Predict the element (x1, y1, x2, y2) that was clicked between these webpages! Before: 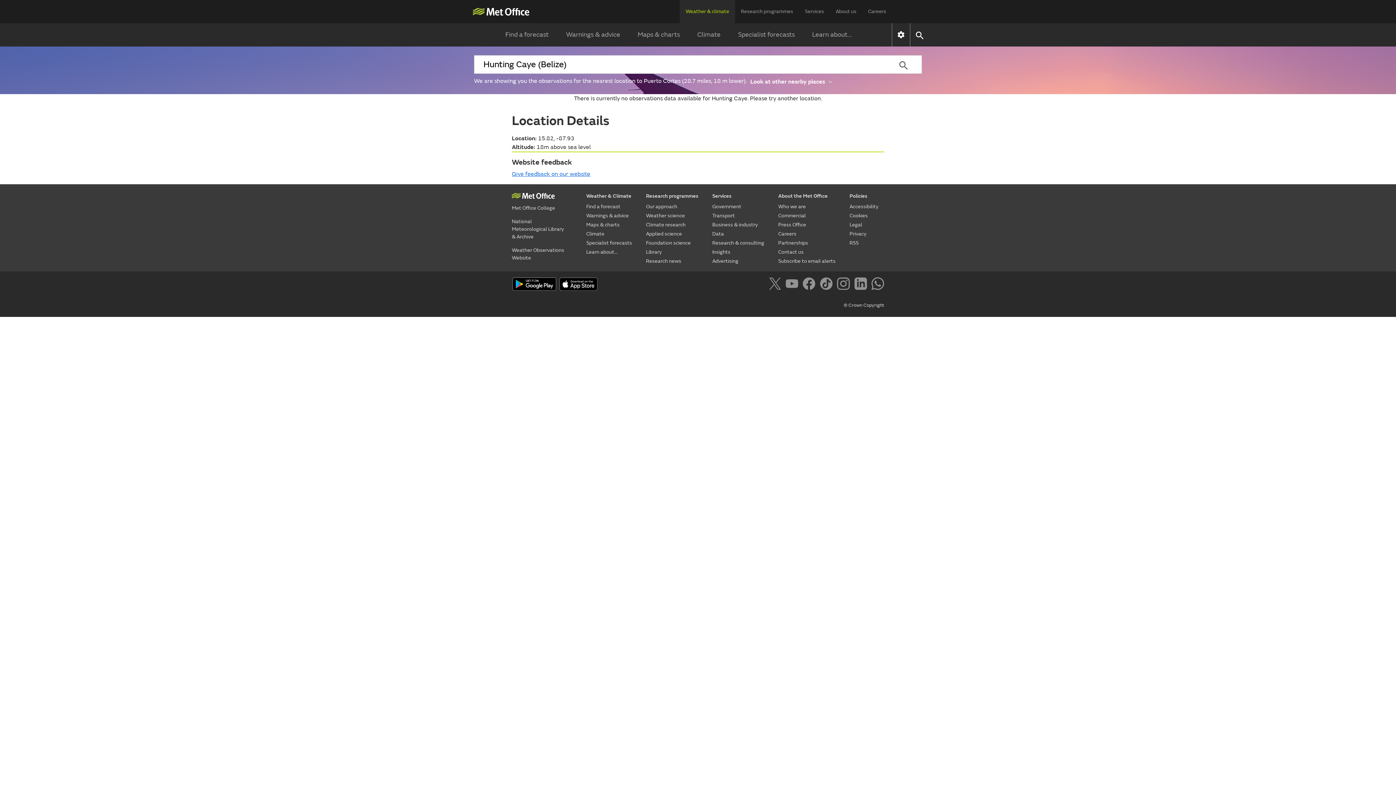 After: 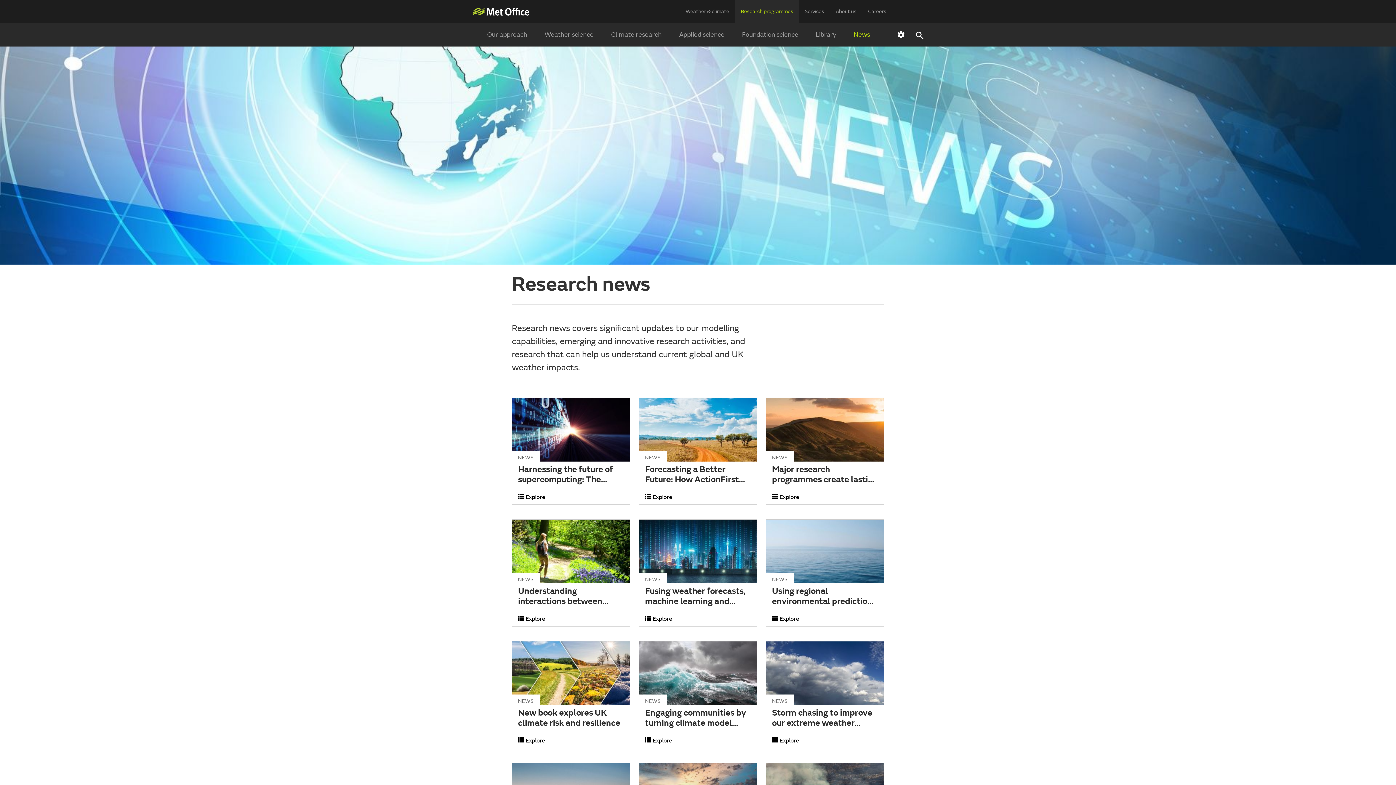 Action: bbox: (646, 256, 698, 265) label: Research news